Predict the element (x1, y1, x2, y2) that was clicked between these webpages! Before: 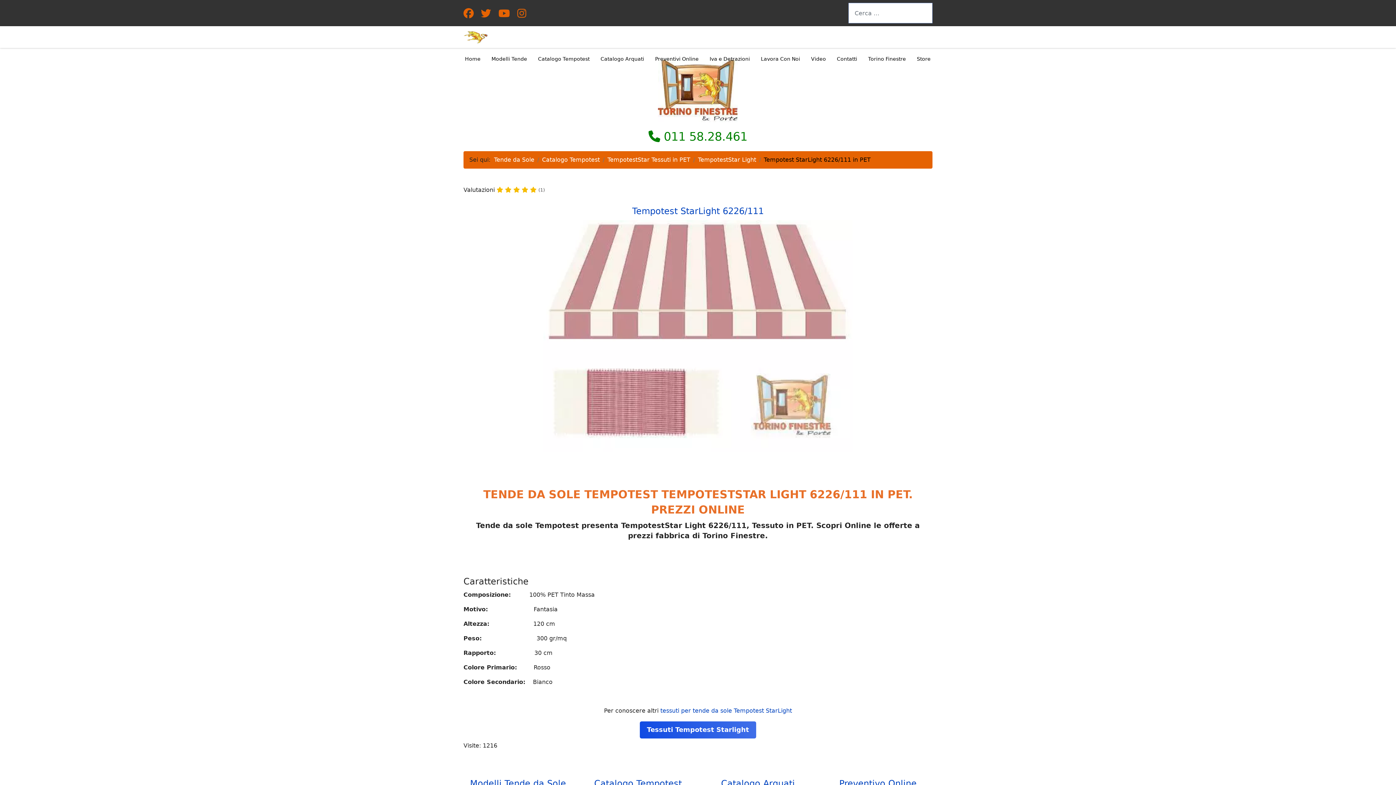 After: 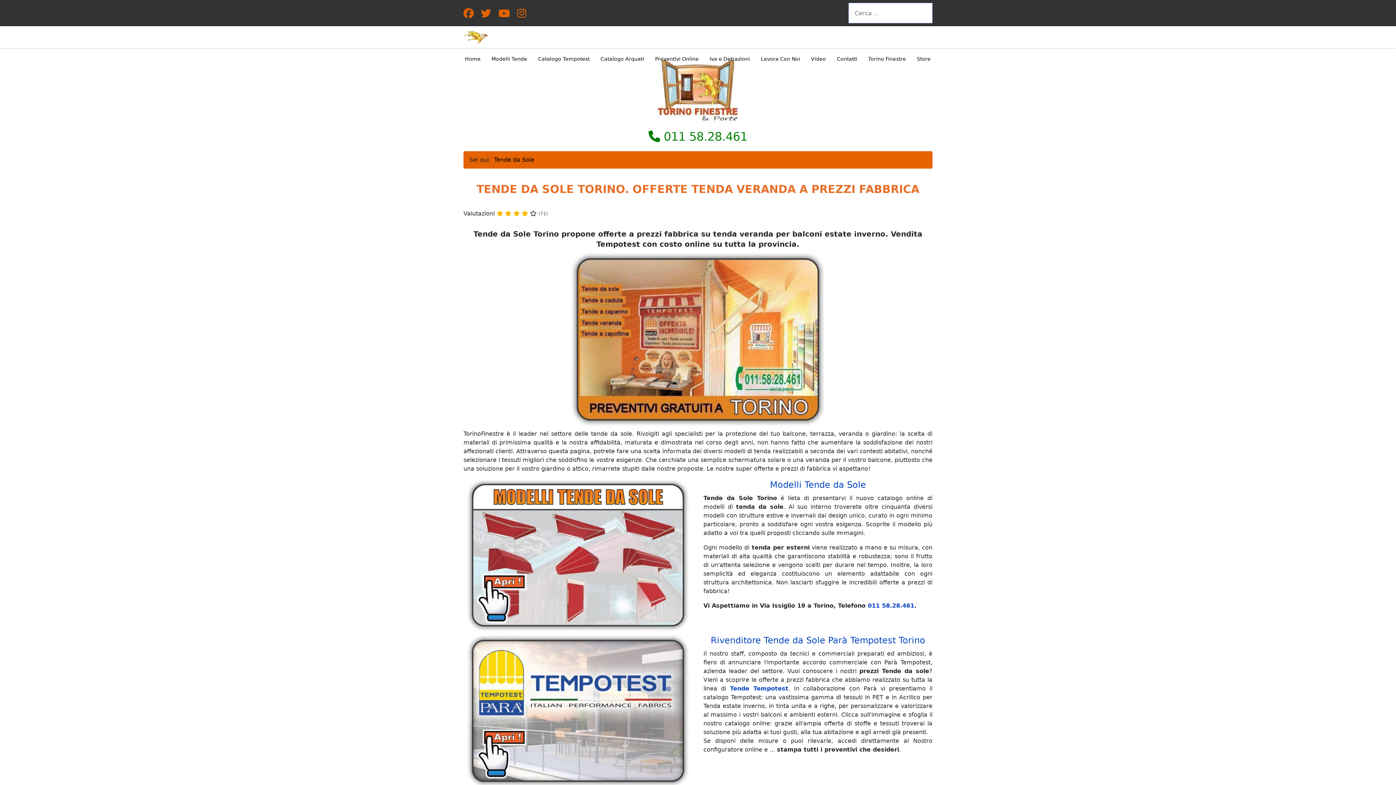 Action: bbox: (494, 156, 534, 163) label: Tende da Sole